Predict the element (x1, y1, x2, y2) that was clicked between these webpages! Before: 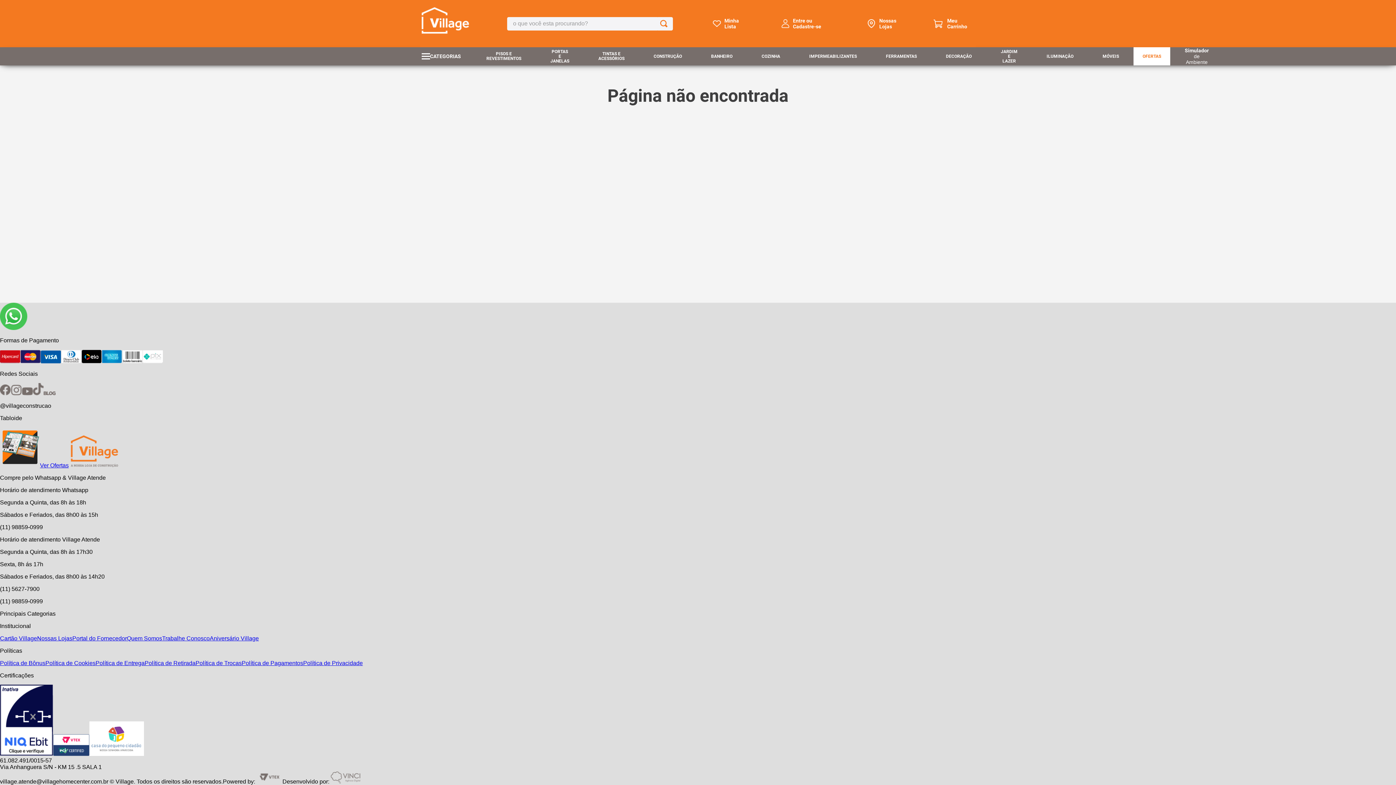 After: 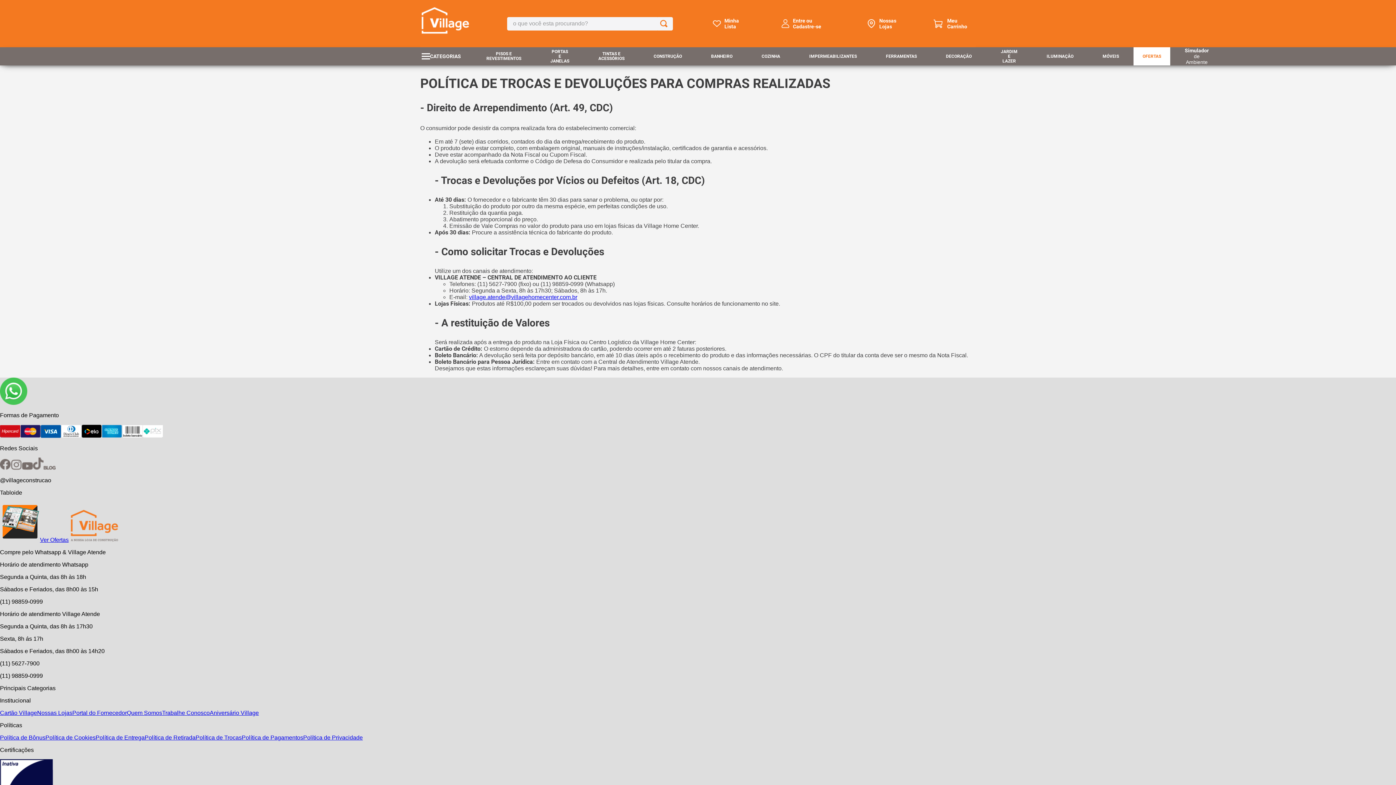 Action: bbox: (195, 660, 241, 666) label: Política de Trocas